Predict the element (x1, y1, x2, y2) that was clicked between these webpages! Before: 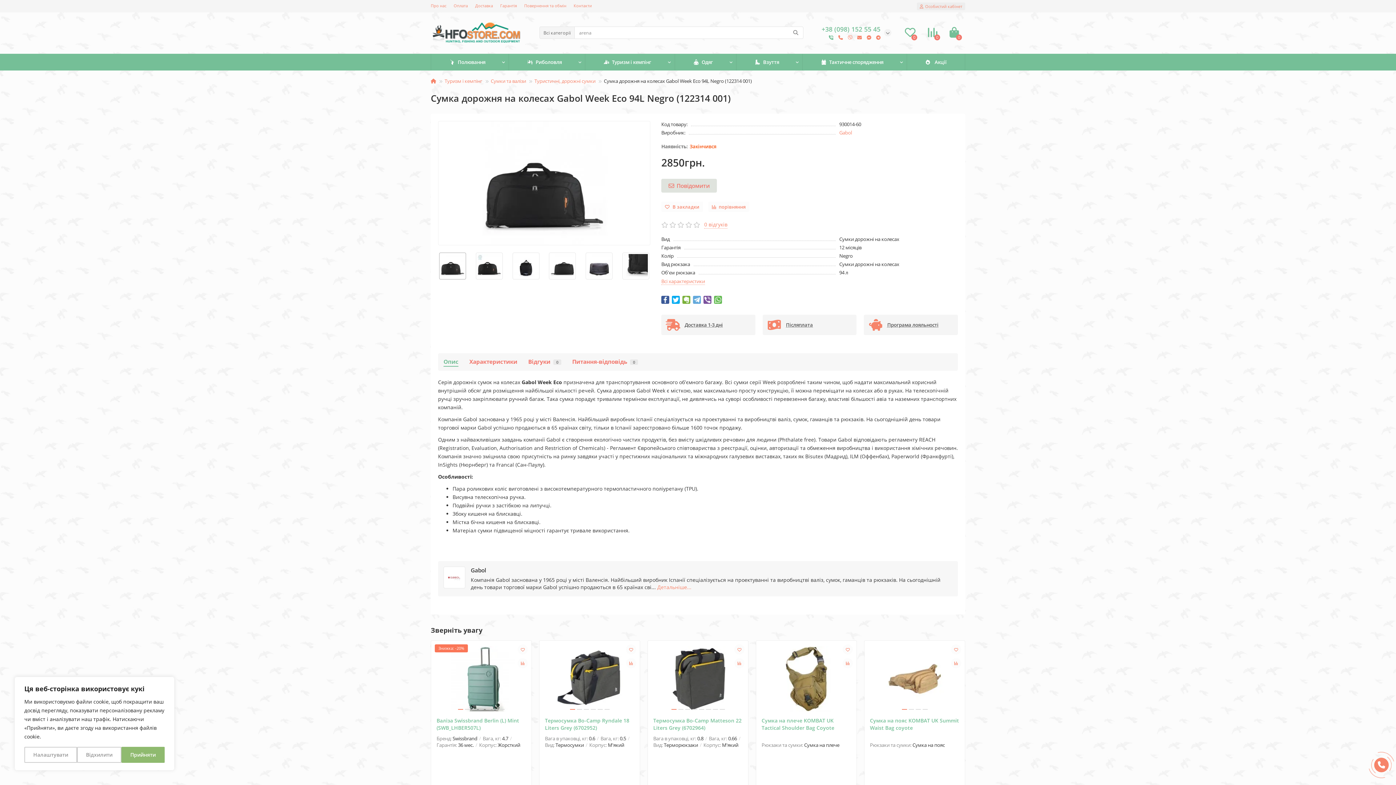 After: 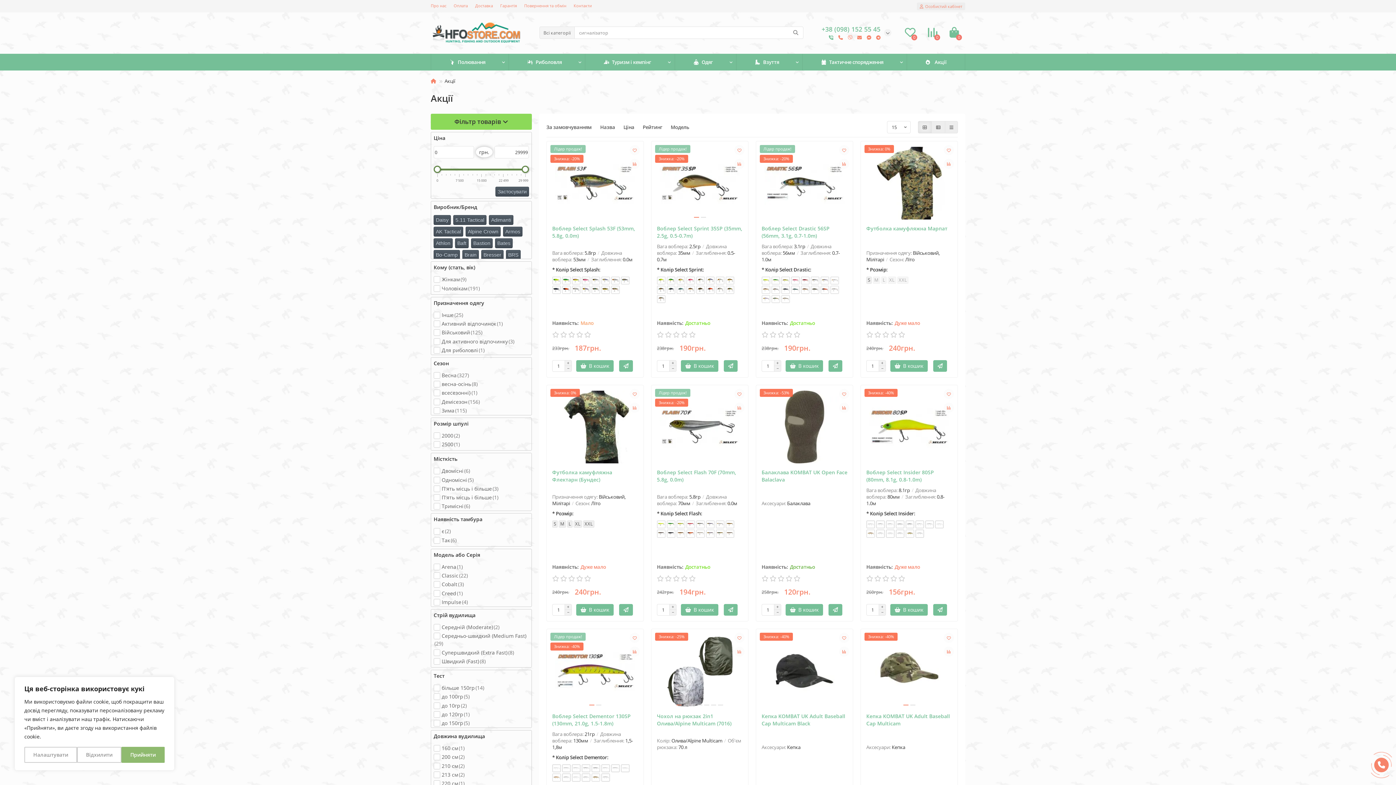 Action: bbox: (906, 53, 965, 70) label: Акції